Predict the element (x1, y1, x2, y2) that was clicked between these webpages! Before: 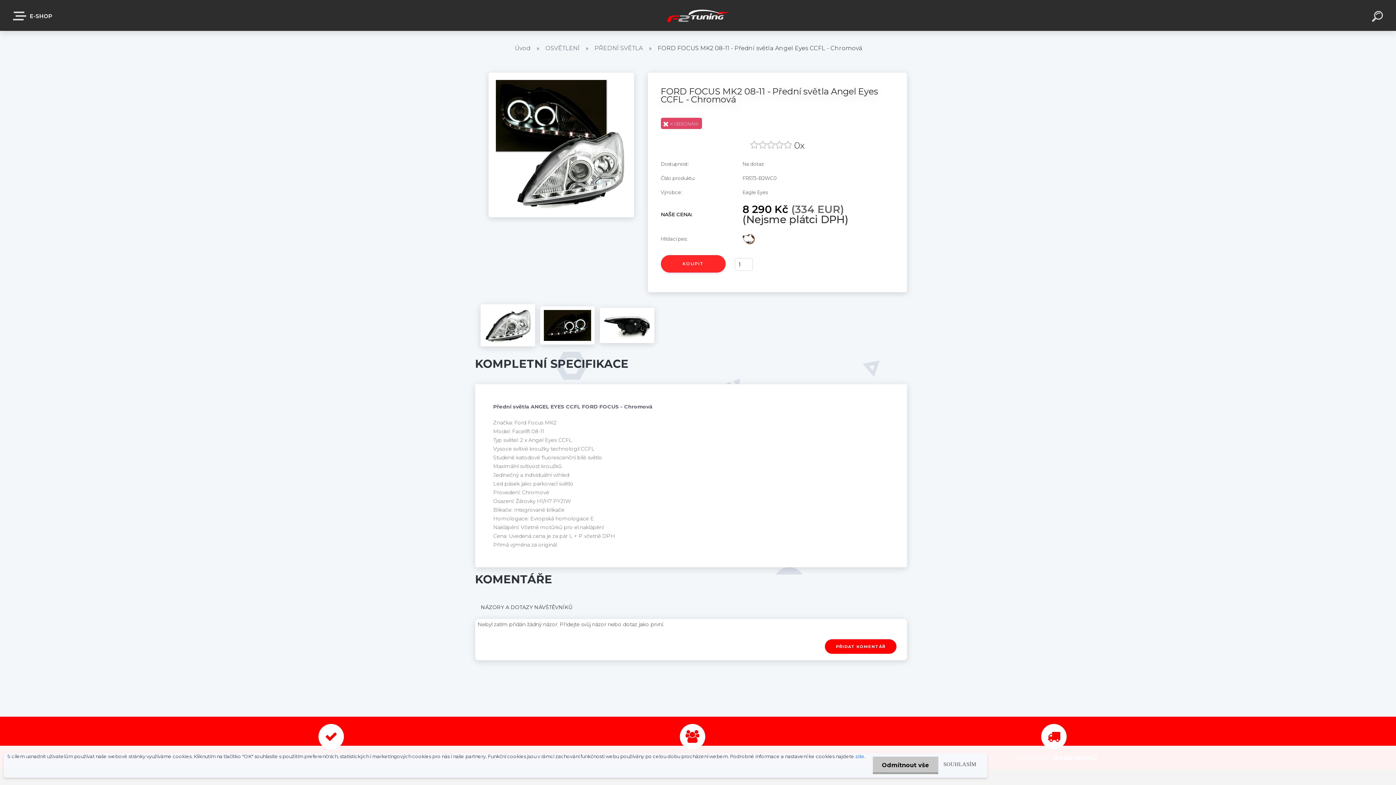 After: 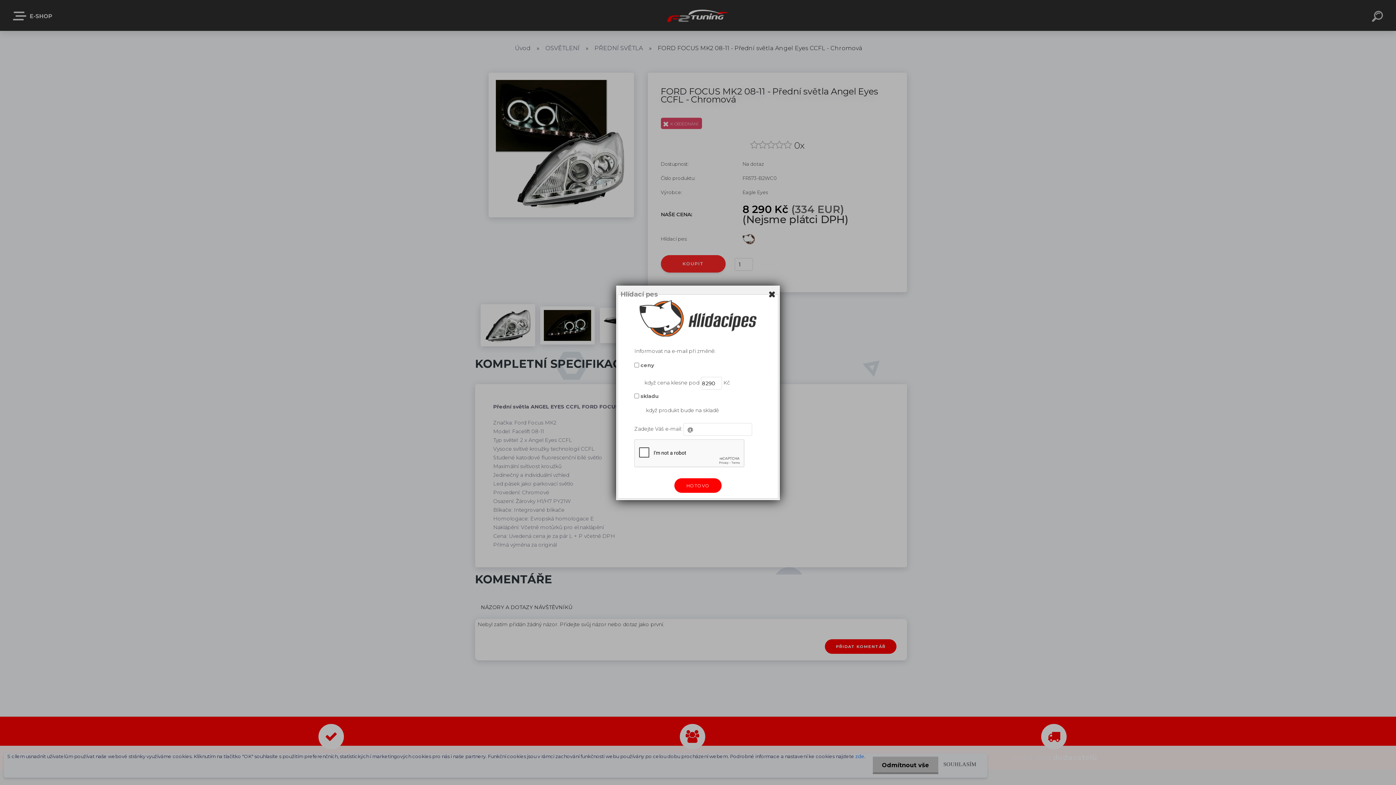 Action: bbox: (742, 233, 754, 239)